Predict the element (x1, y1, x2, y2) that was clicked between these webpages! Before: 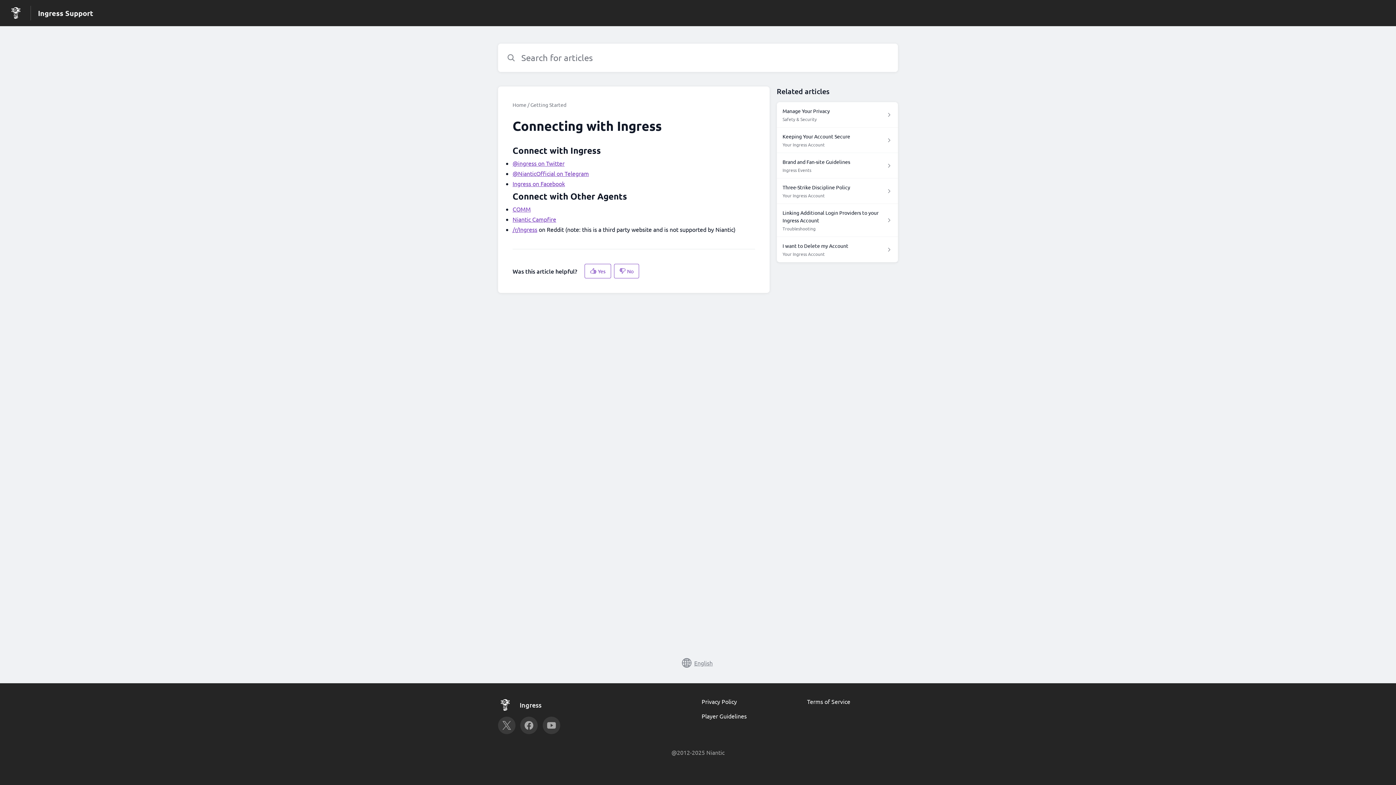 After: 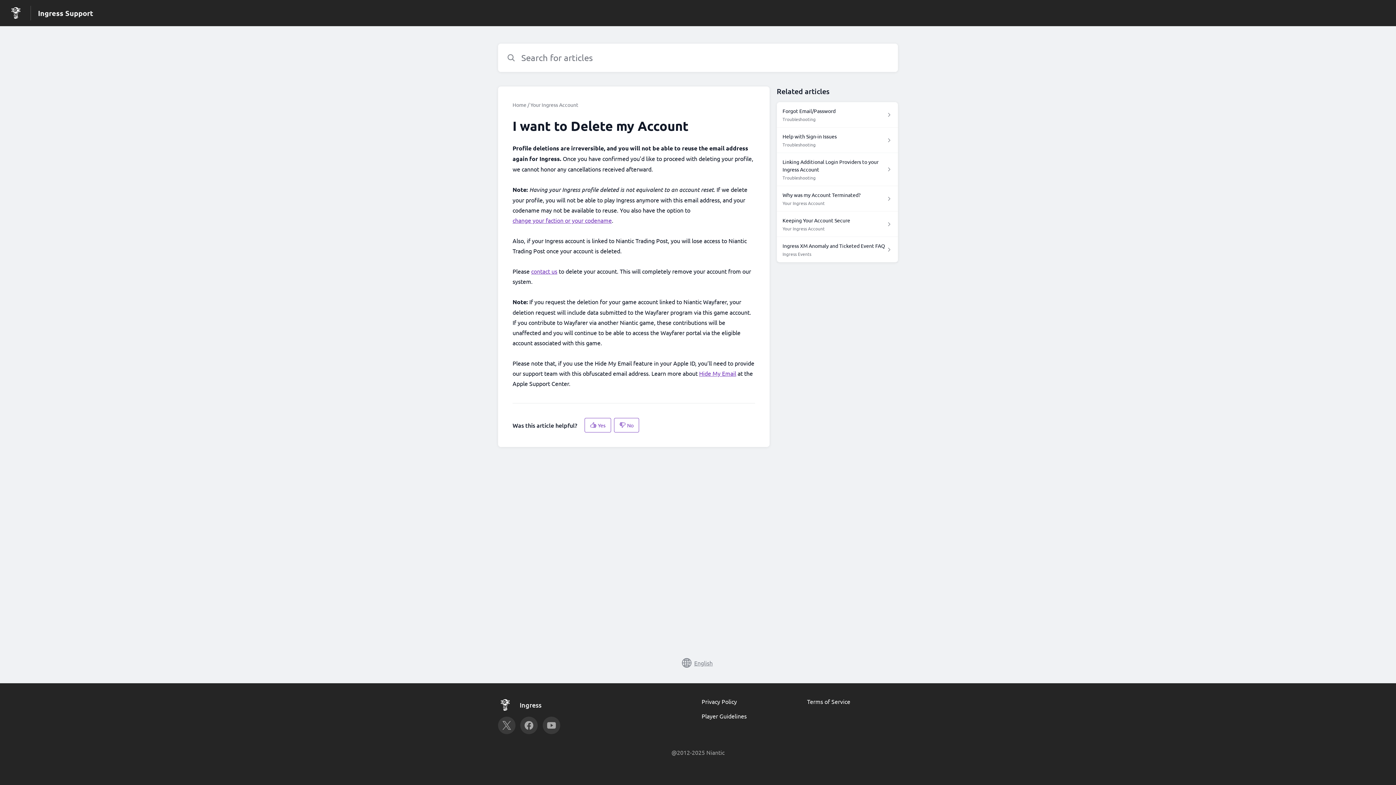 Action: bbox: (776, 237, 898, 262) label: I want to Delete my Account

Your Ingress Account